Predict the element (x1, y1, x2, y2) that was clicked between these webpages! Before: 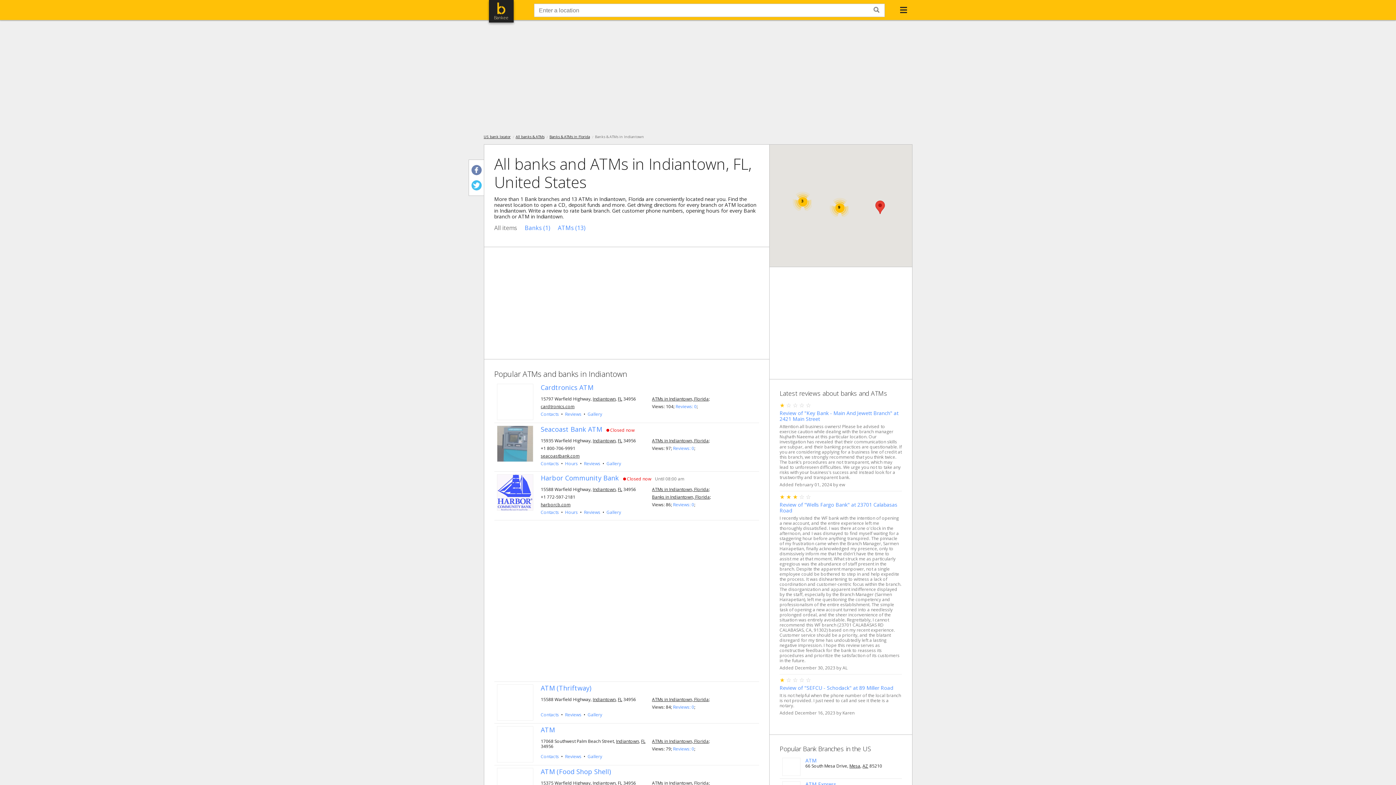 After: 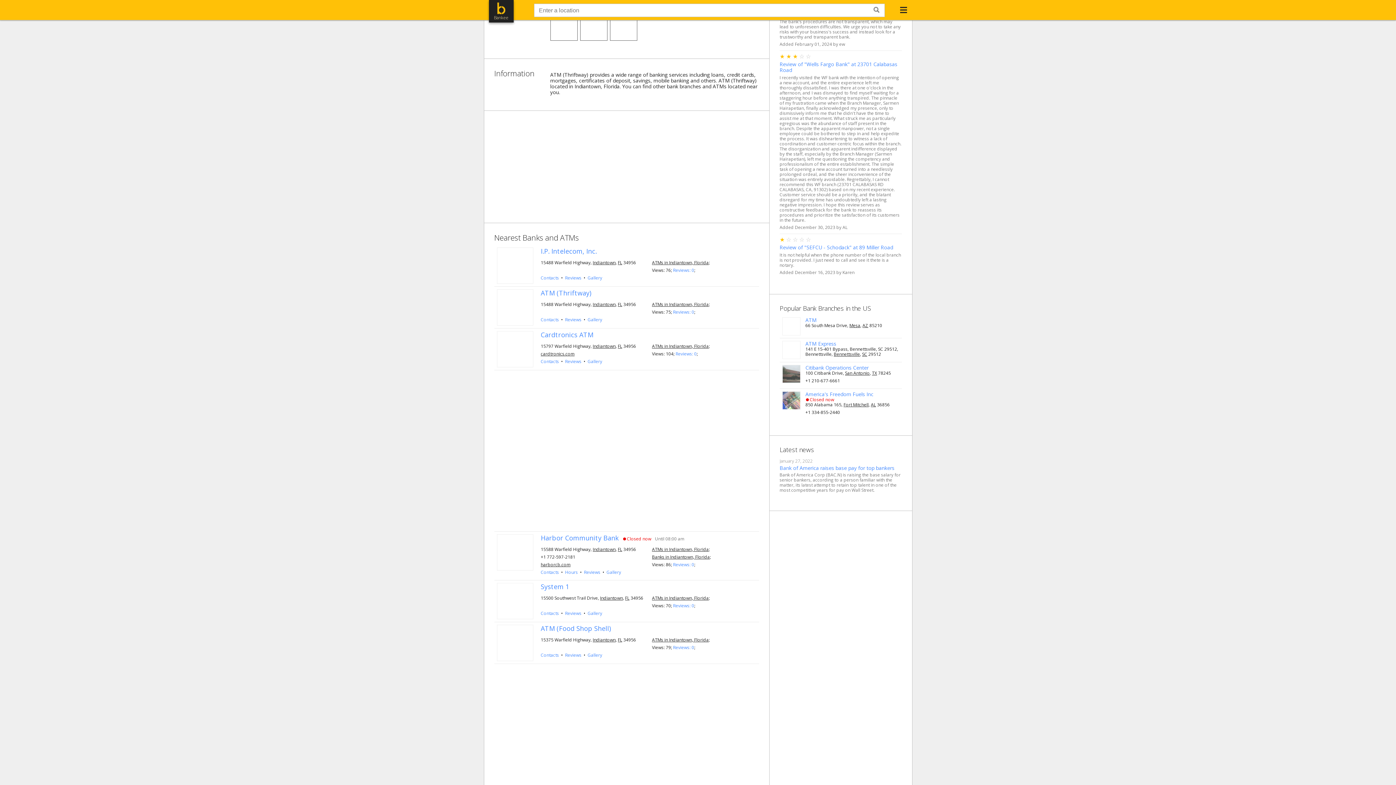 Action: bbox: (587, 712, 602, 718) label: Gallery